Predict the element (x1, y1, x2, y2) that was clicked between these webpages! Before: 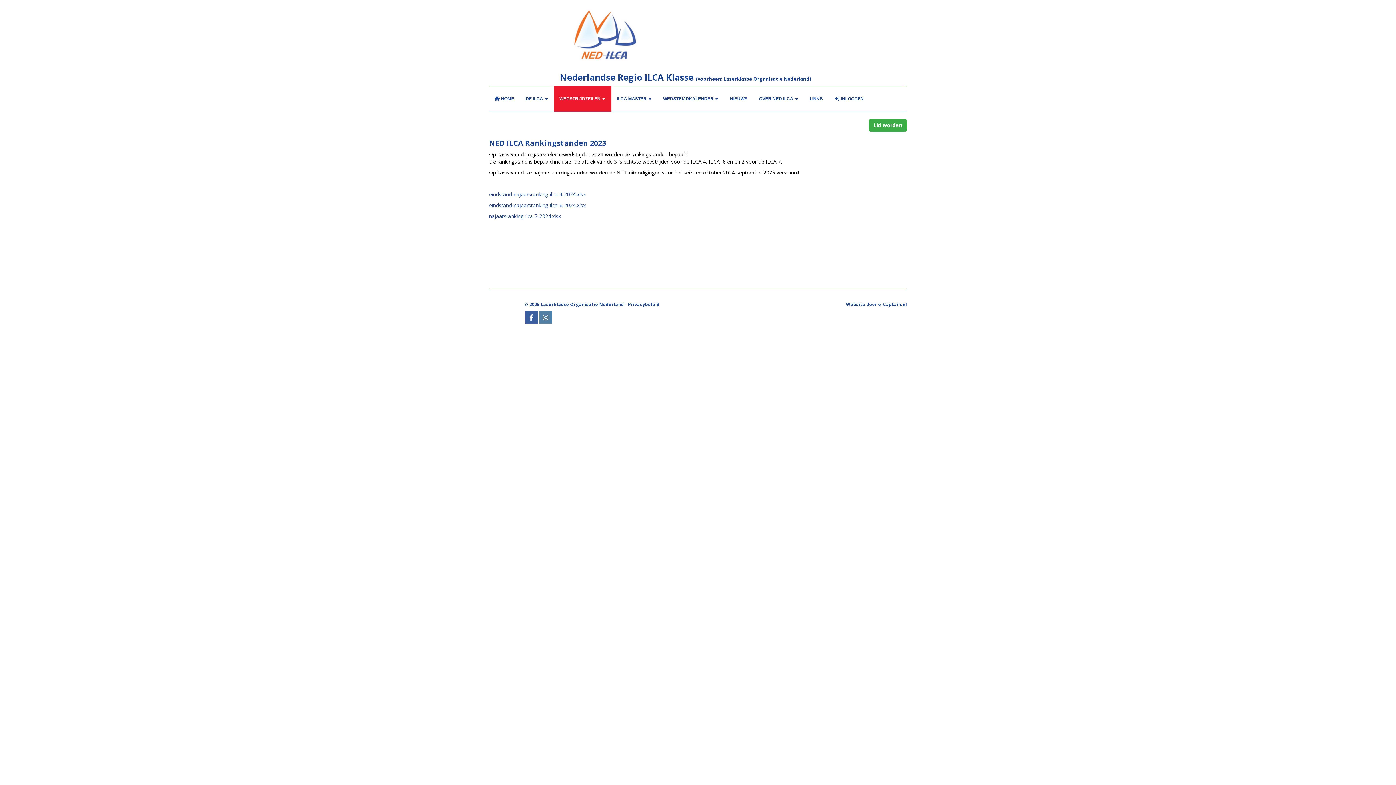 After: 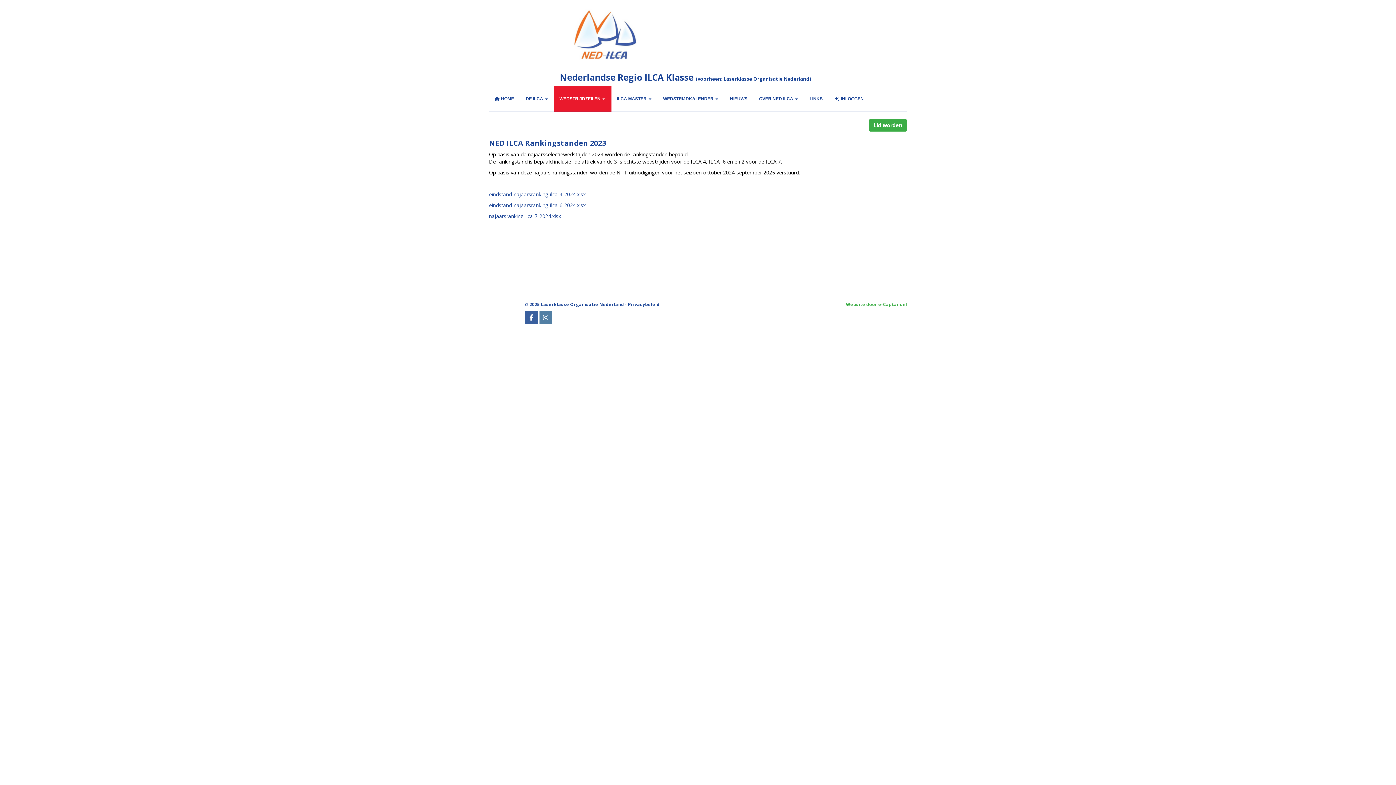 Action: bbox: (846, 301, 907, 307) label: Website door e-Captain.nl